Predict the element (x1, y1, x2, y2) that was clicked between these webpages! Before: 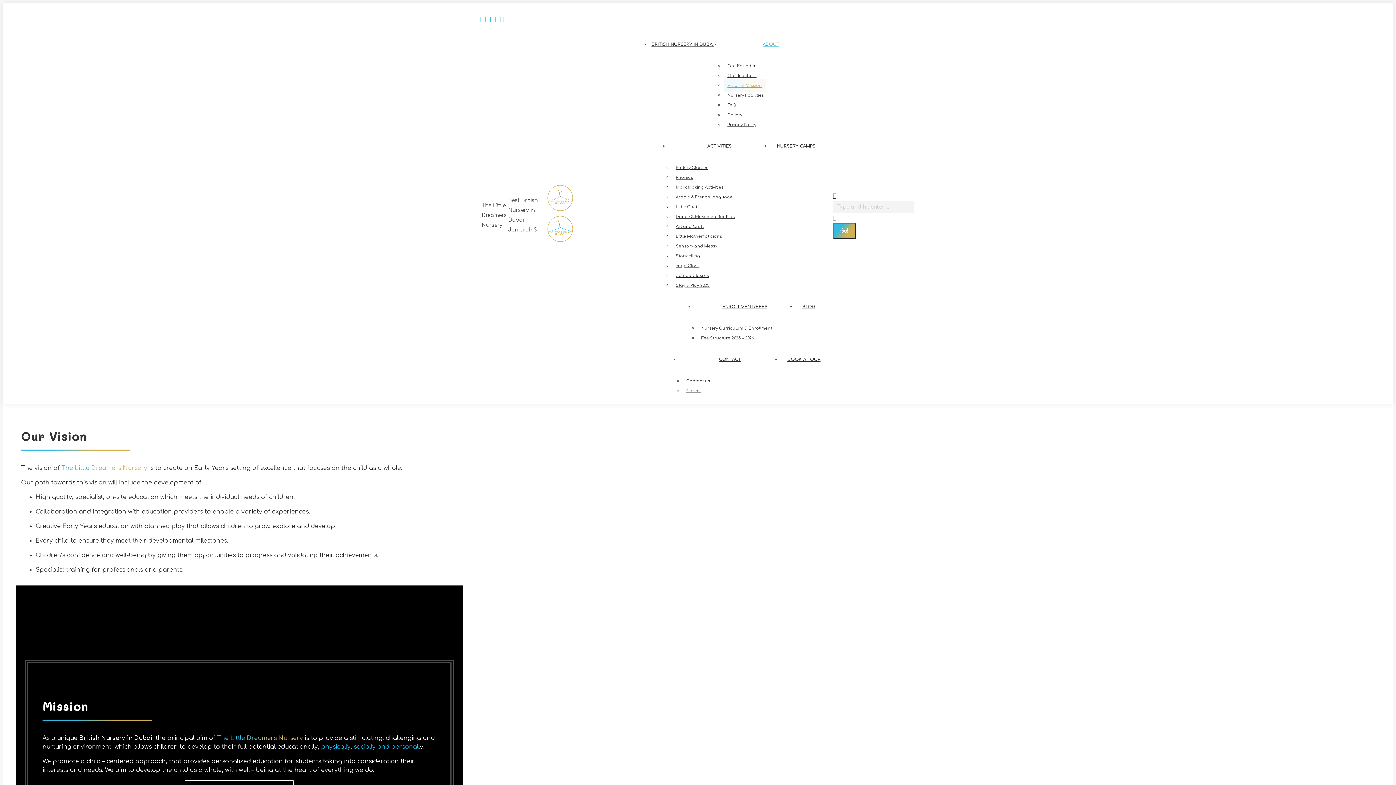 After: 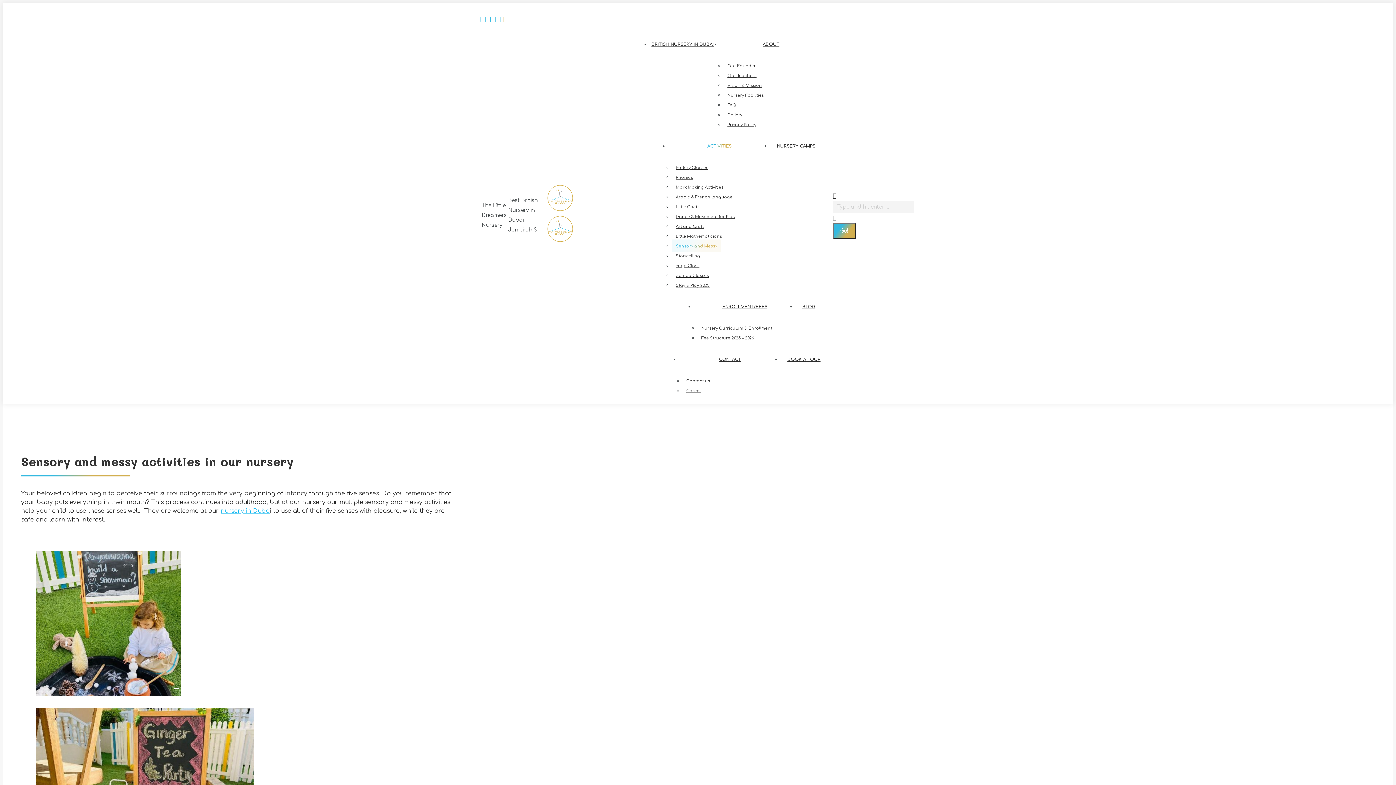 Action: label: Sensory and Messy bbox: (672, 239, 721, 252)